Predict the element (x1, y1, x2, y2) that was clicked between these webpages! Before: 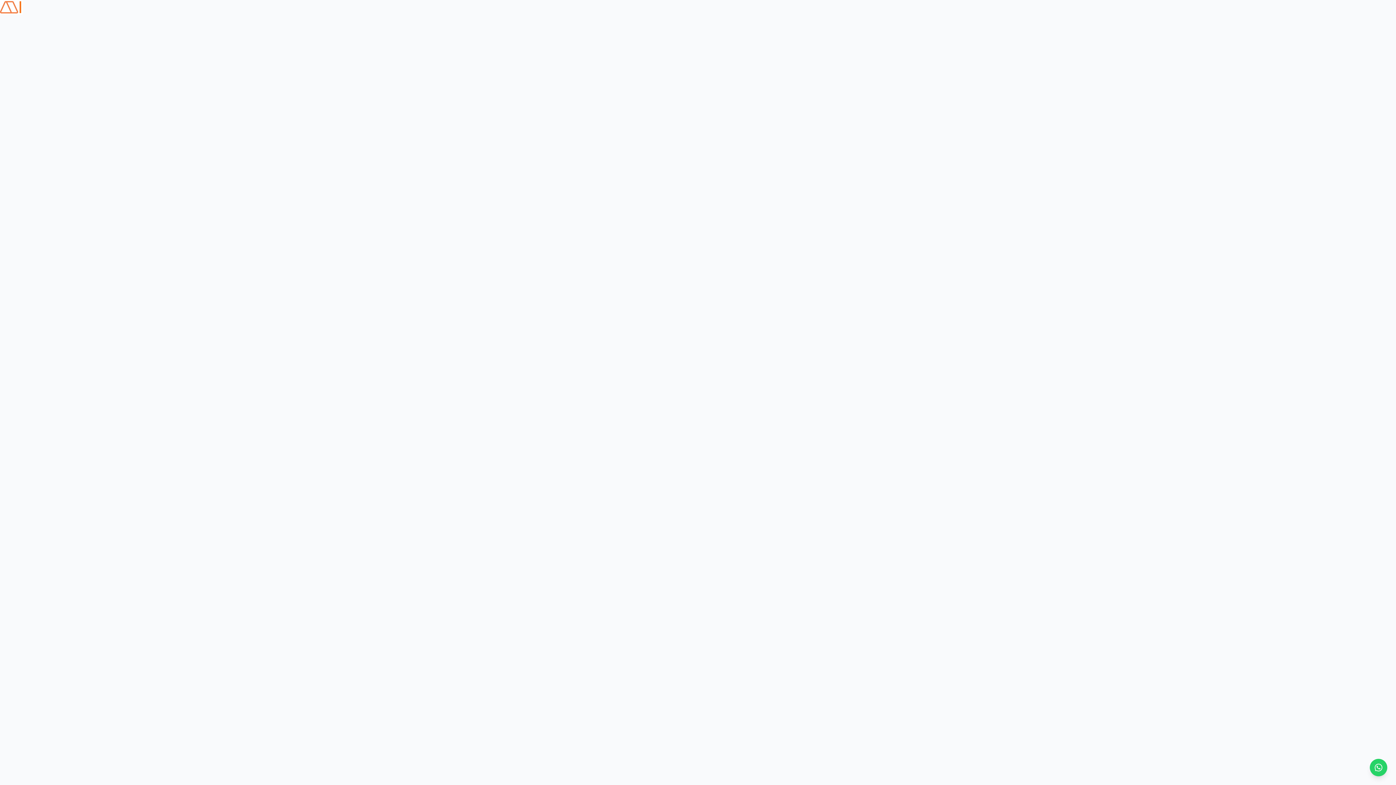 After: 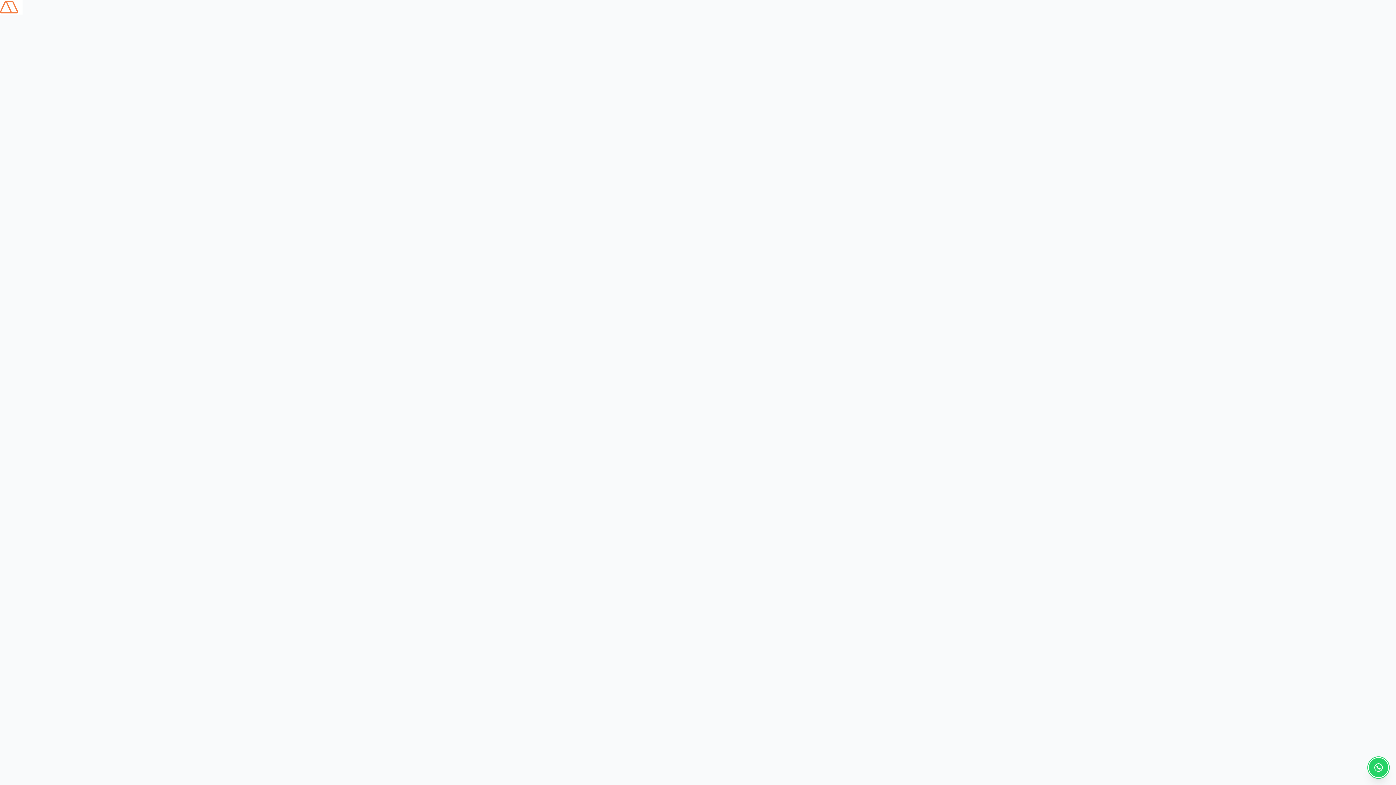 Action: bbox: (1370, 759, 1387, 776) label: WhatsApp ile iletişime geç